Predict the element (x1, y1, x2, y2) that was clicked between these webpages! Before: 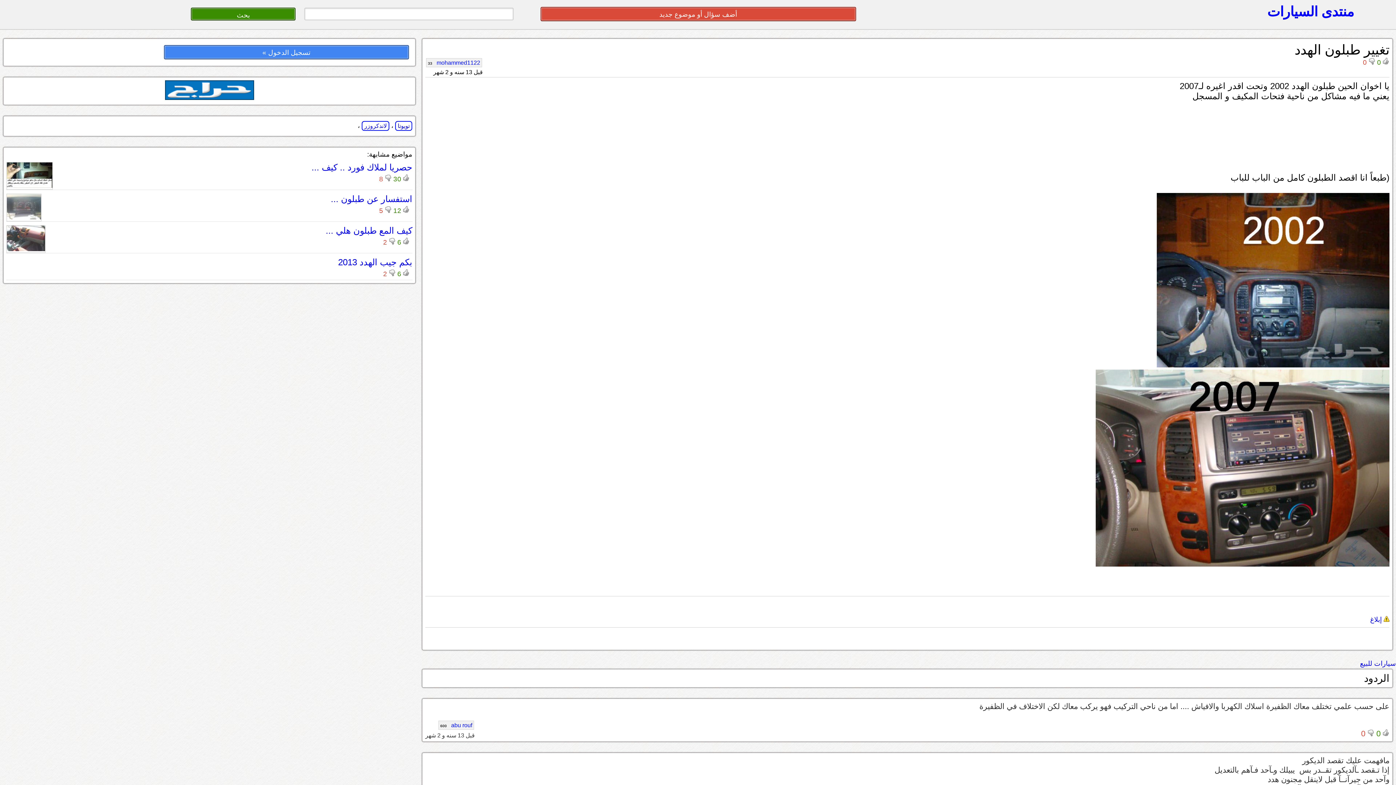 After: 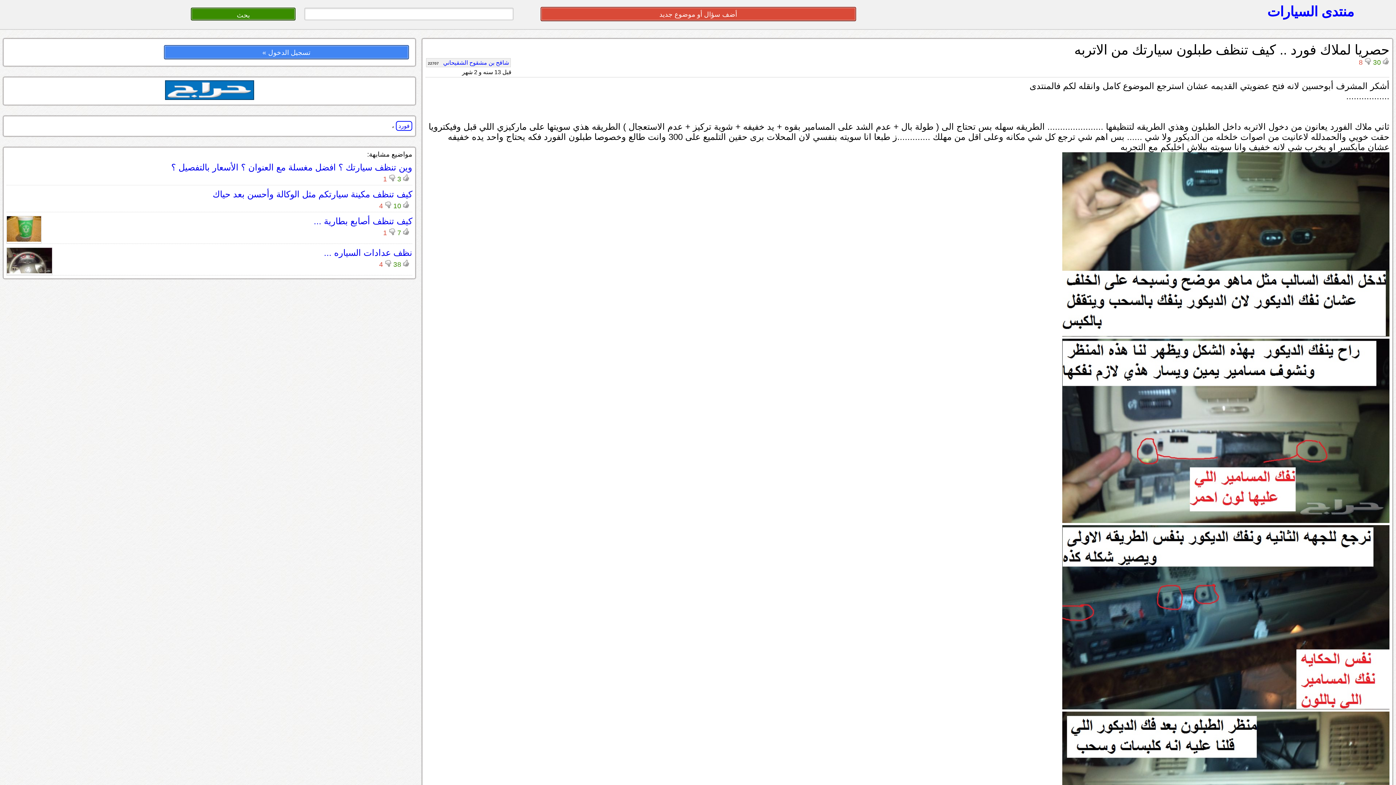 Action: bbox: (6, 182, 52, 188)